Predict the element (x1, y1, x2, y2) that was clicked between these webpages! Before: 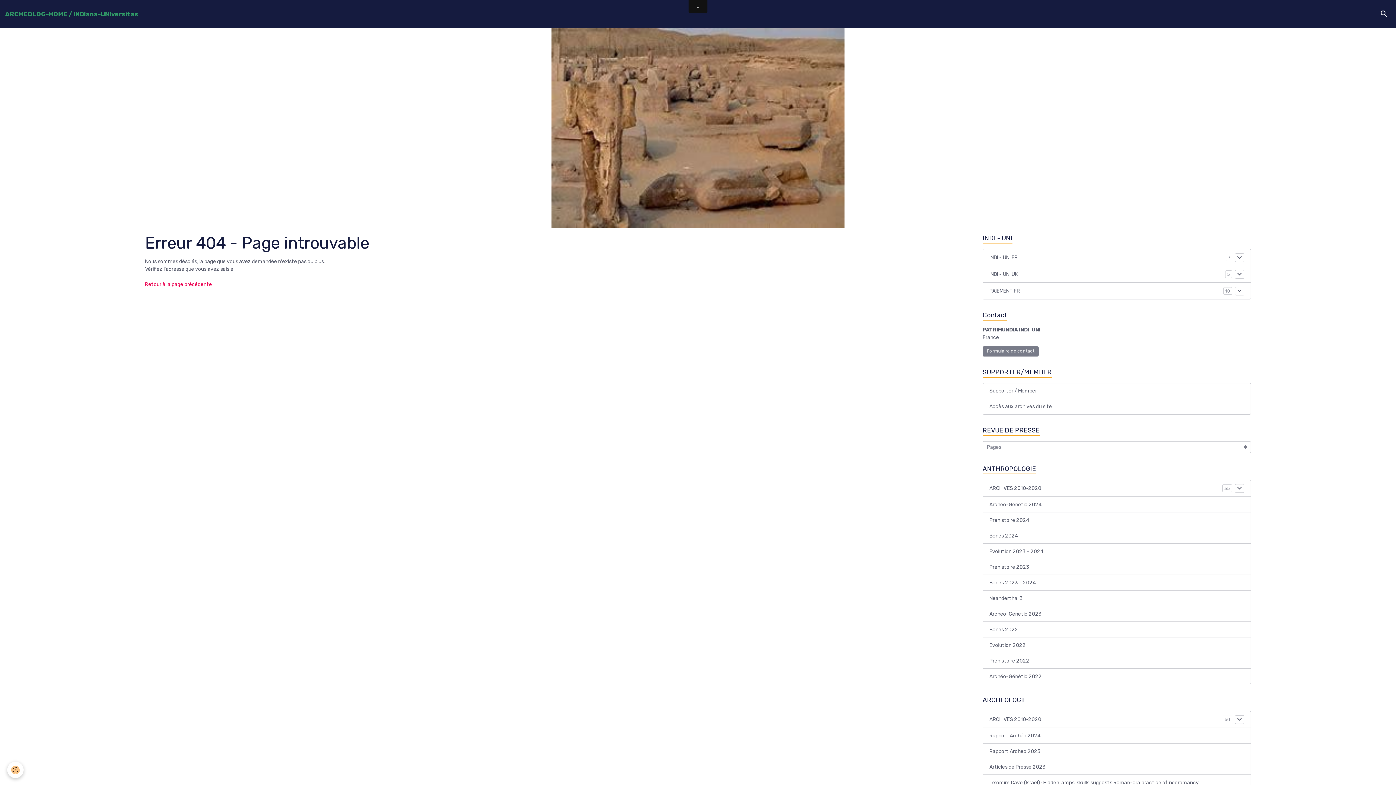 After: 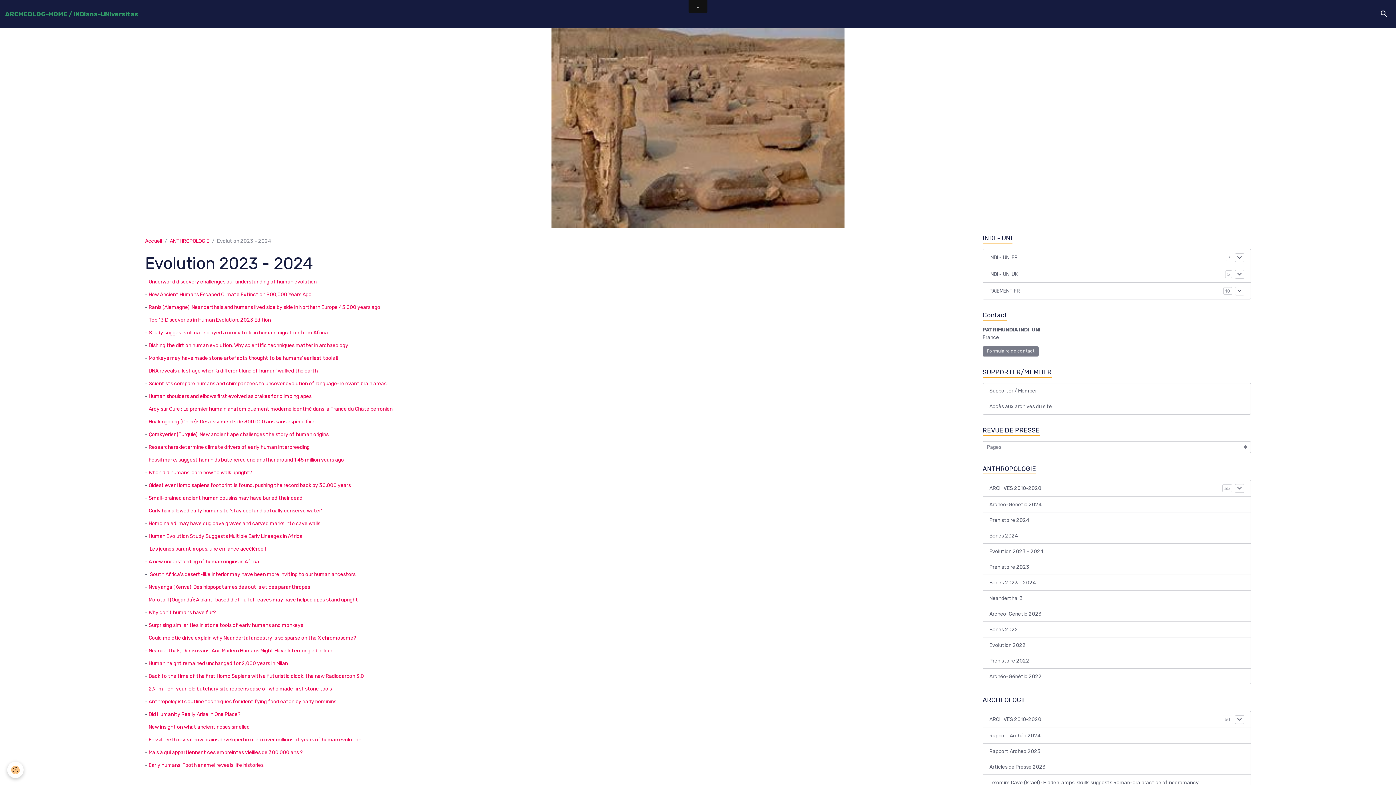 Action: bbox: (982, 543, 1251, 559) label: Evolution 2023 - 2024